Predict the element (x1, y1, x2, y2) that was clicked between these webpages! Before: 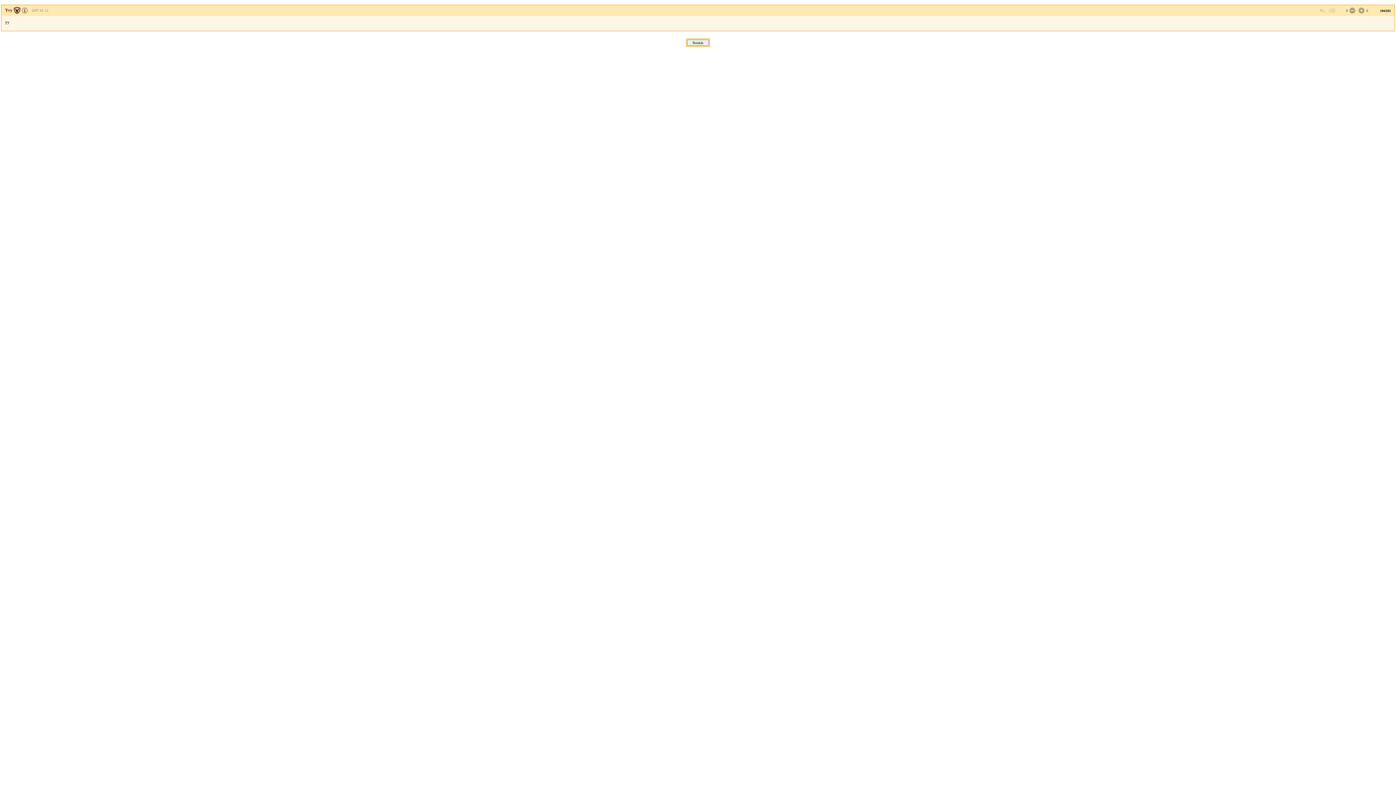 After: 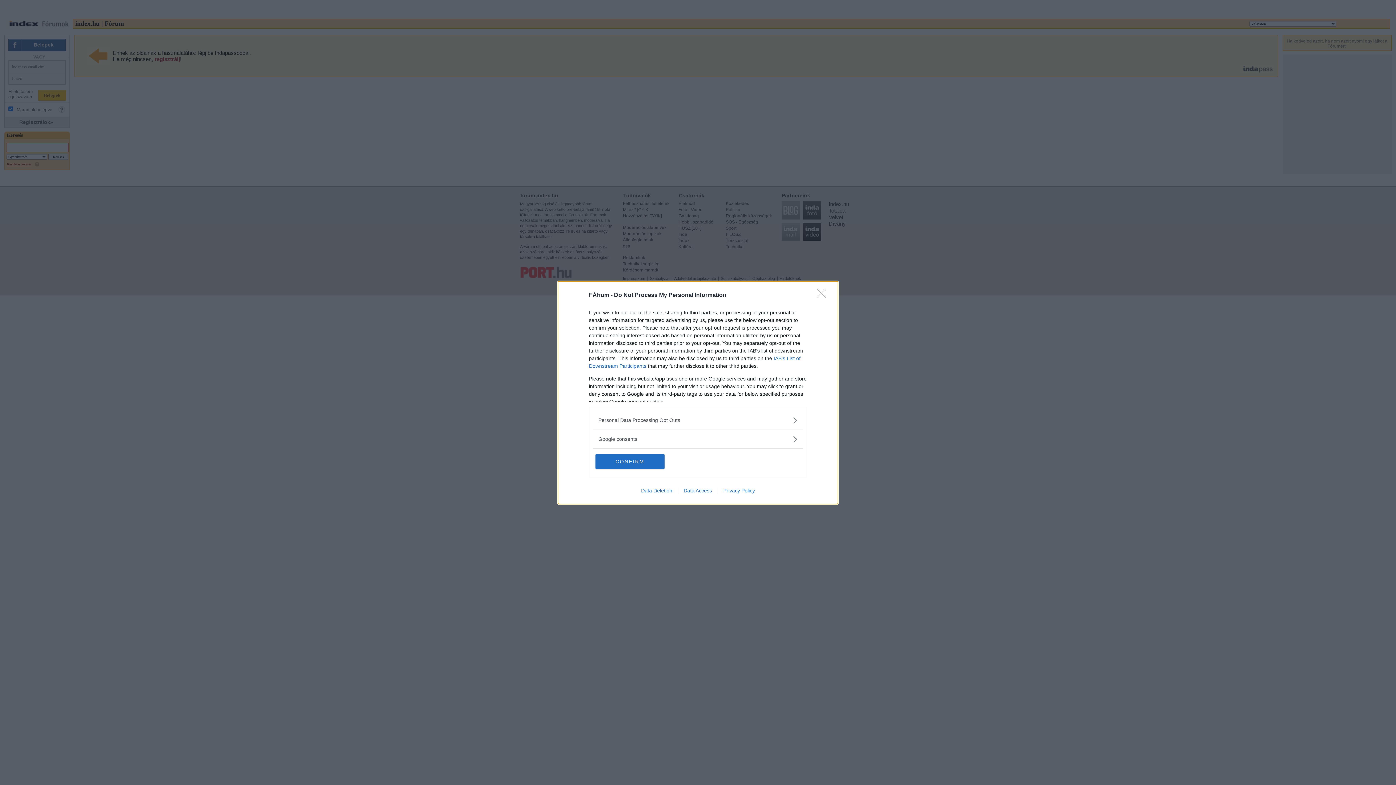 Action: bbox: (1357, 6, 1364, 14)